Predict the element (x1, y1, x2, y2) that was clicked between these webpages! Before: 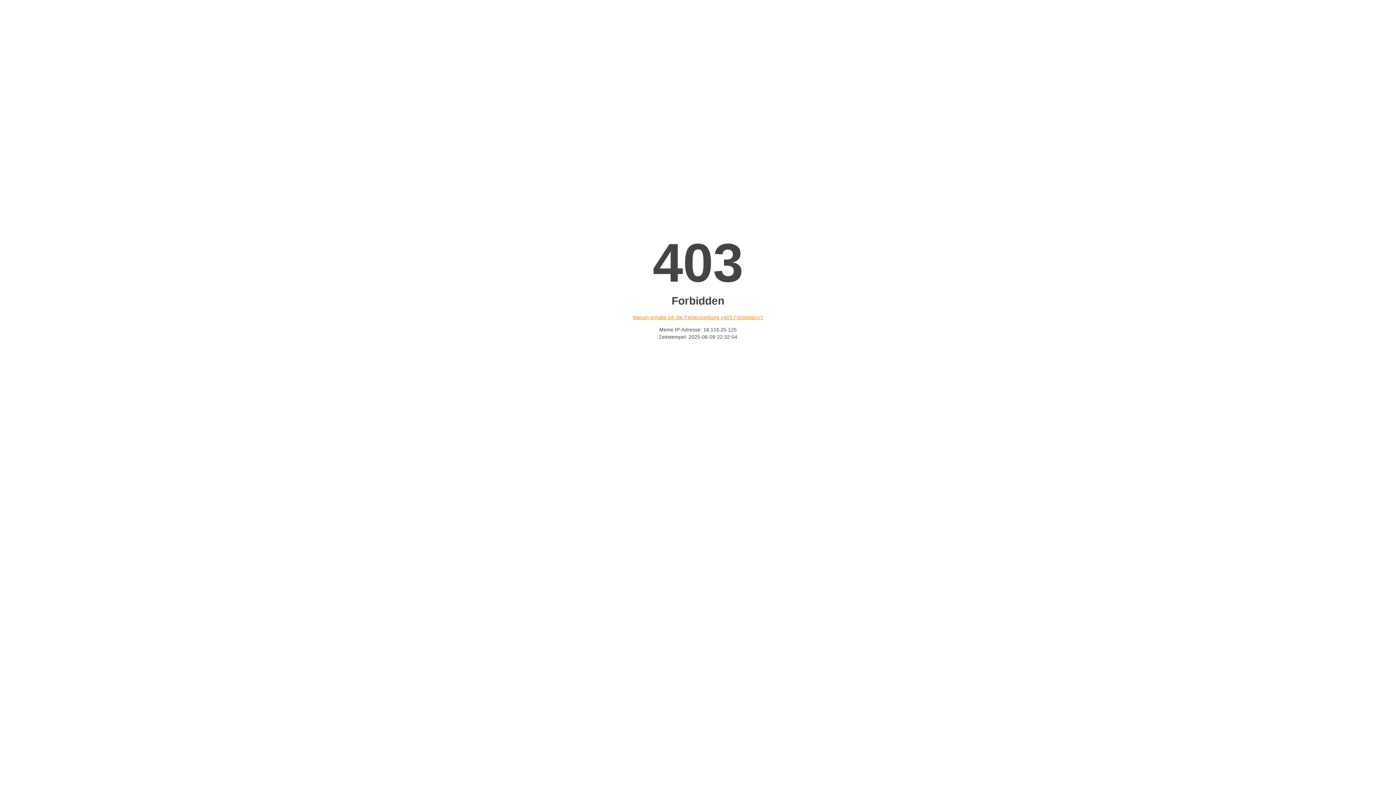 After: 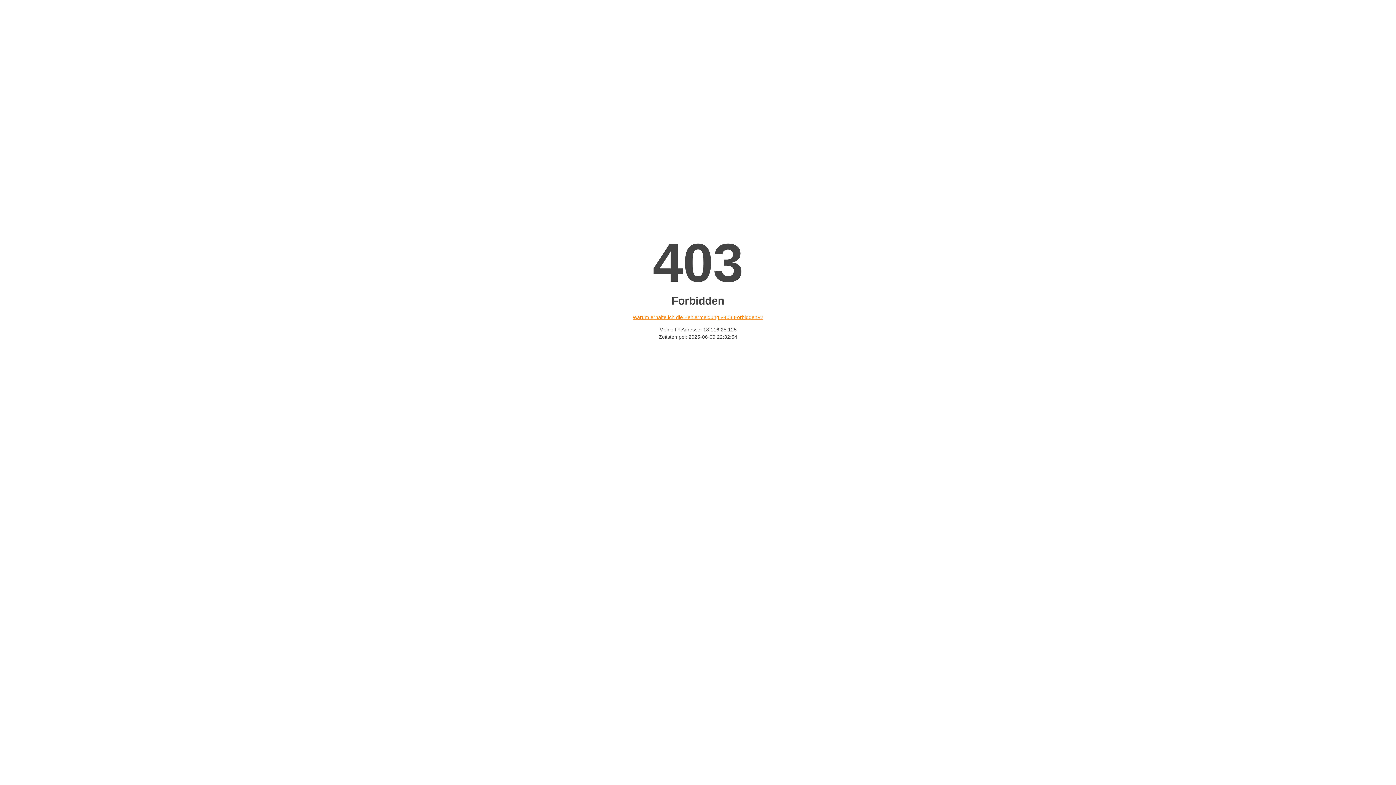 Action: bbox: (632, 314, 763, 320) label: Warum erhalte ich die Fehlermeldung «403 Forbidden»?